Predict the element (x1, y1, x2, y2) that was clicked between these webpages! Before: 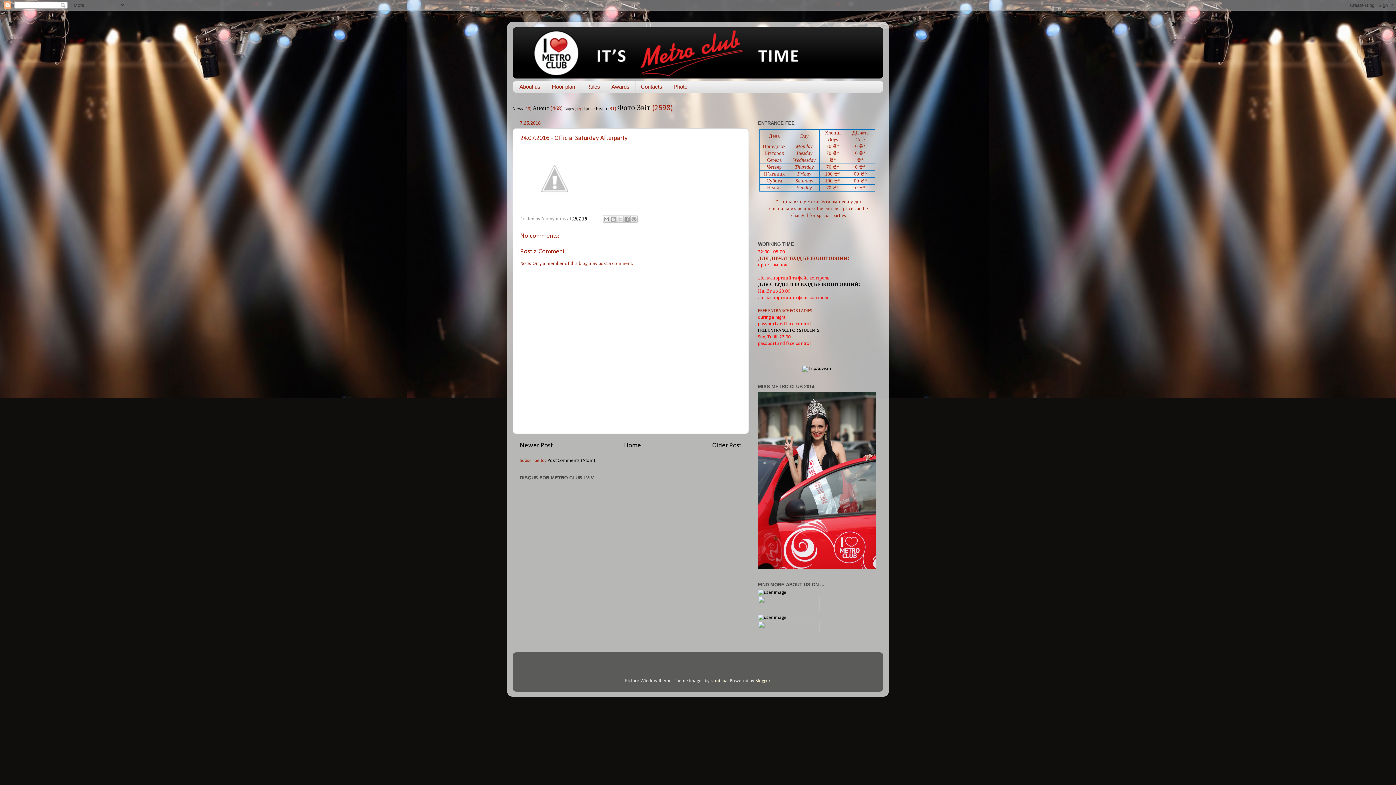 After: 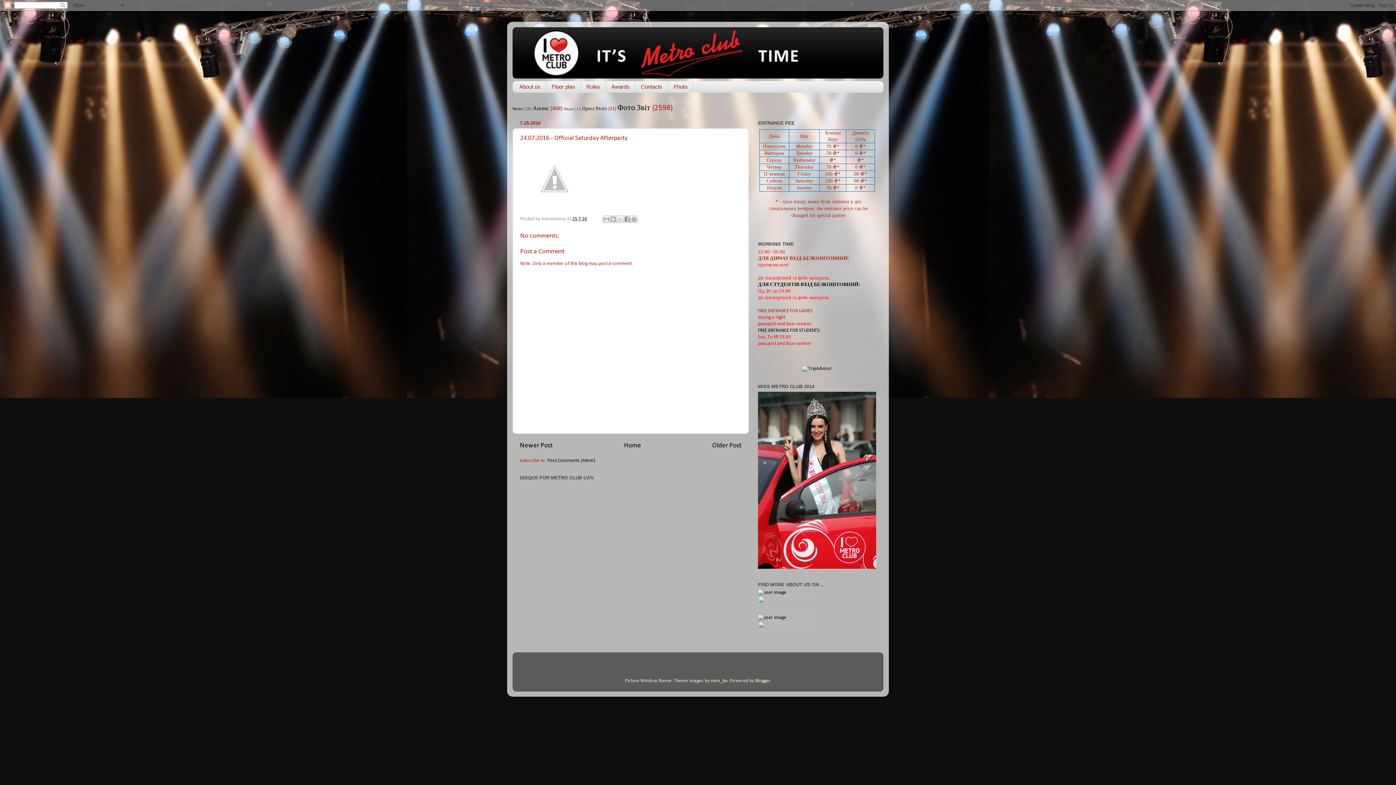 Action: bbox: (758, 628, 820, 633)